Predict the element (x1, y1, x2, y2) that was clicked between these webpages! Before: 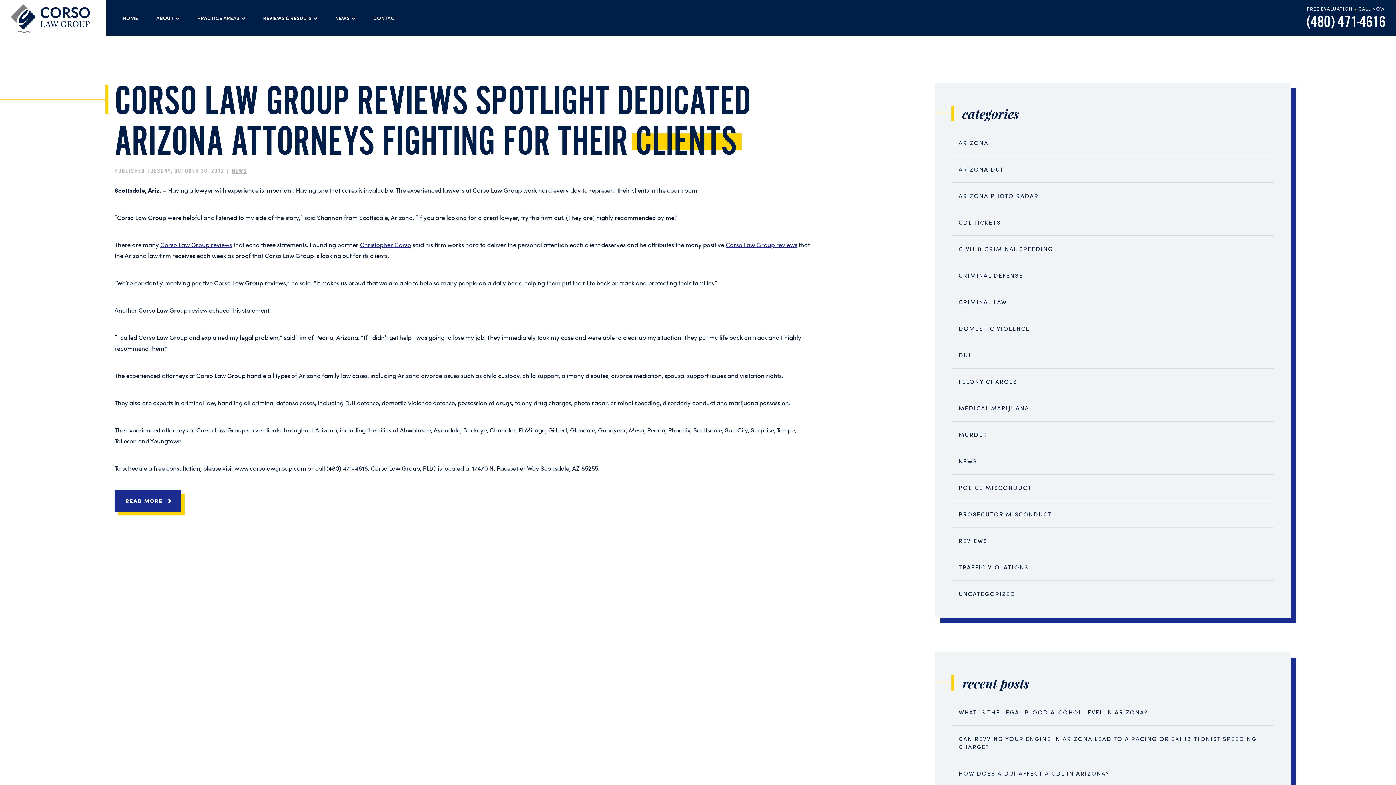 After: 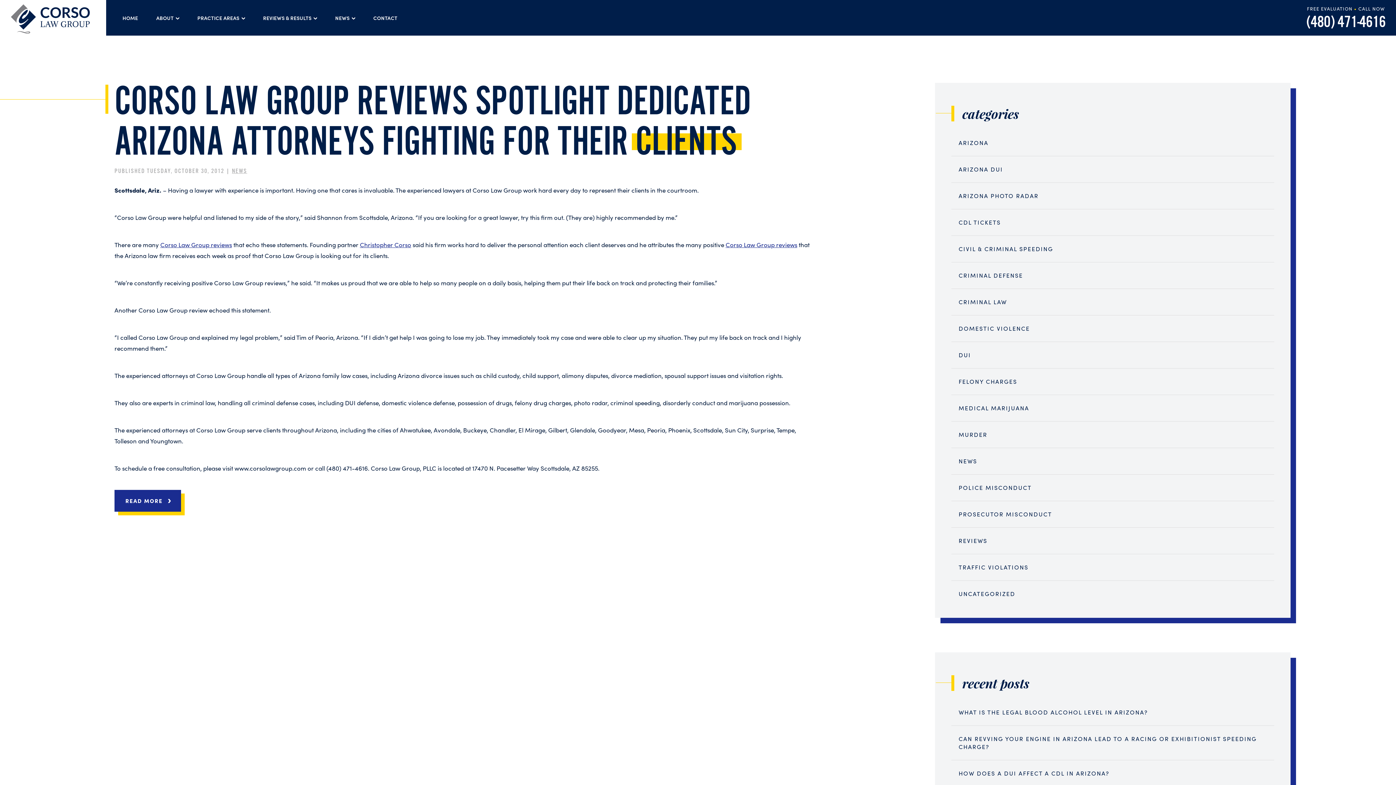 Action: label: (480) 471-4616 bbox: (1306, 12, 1386, 32)